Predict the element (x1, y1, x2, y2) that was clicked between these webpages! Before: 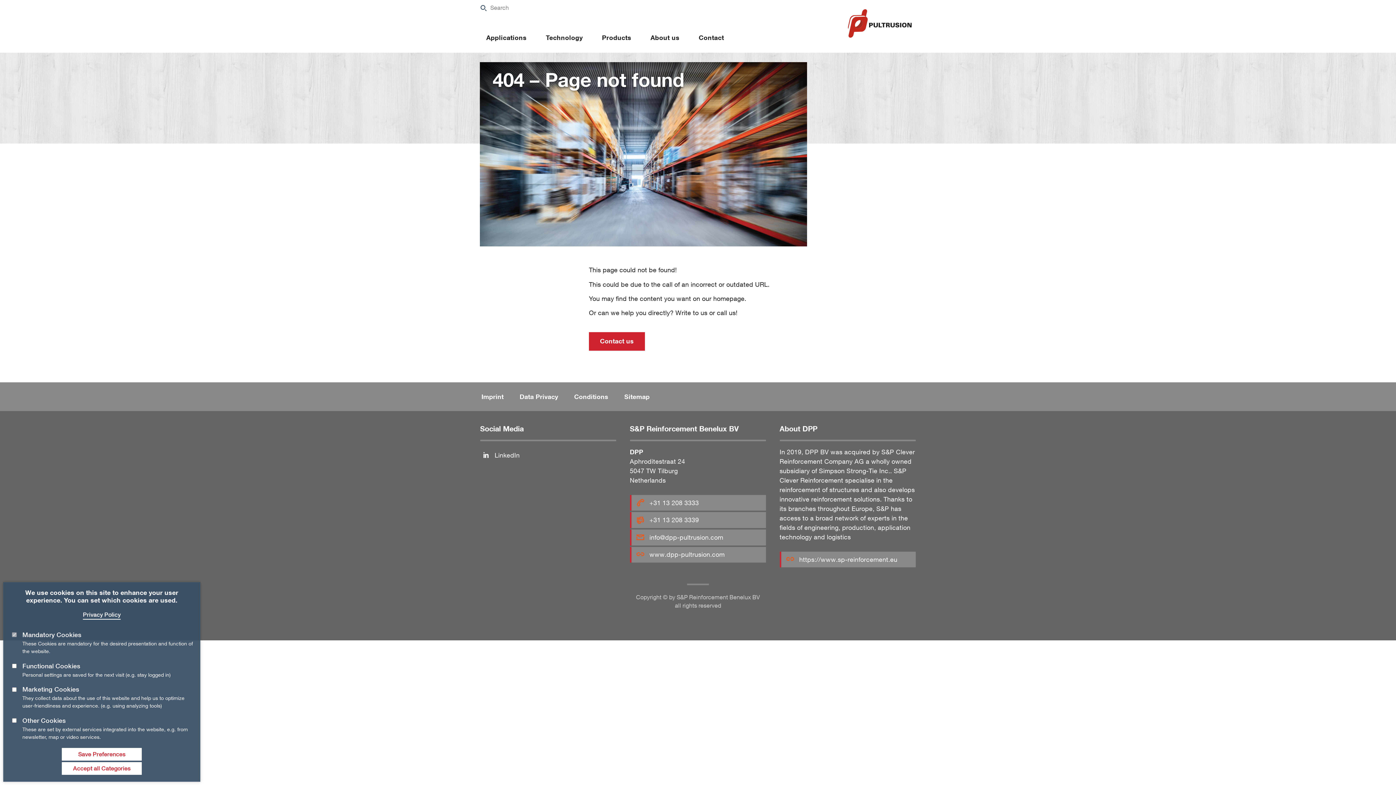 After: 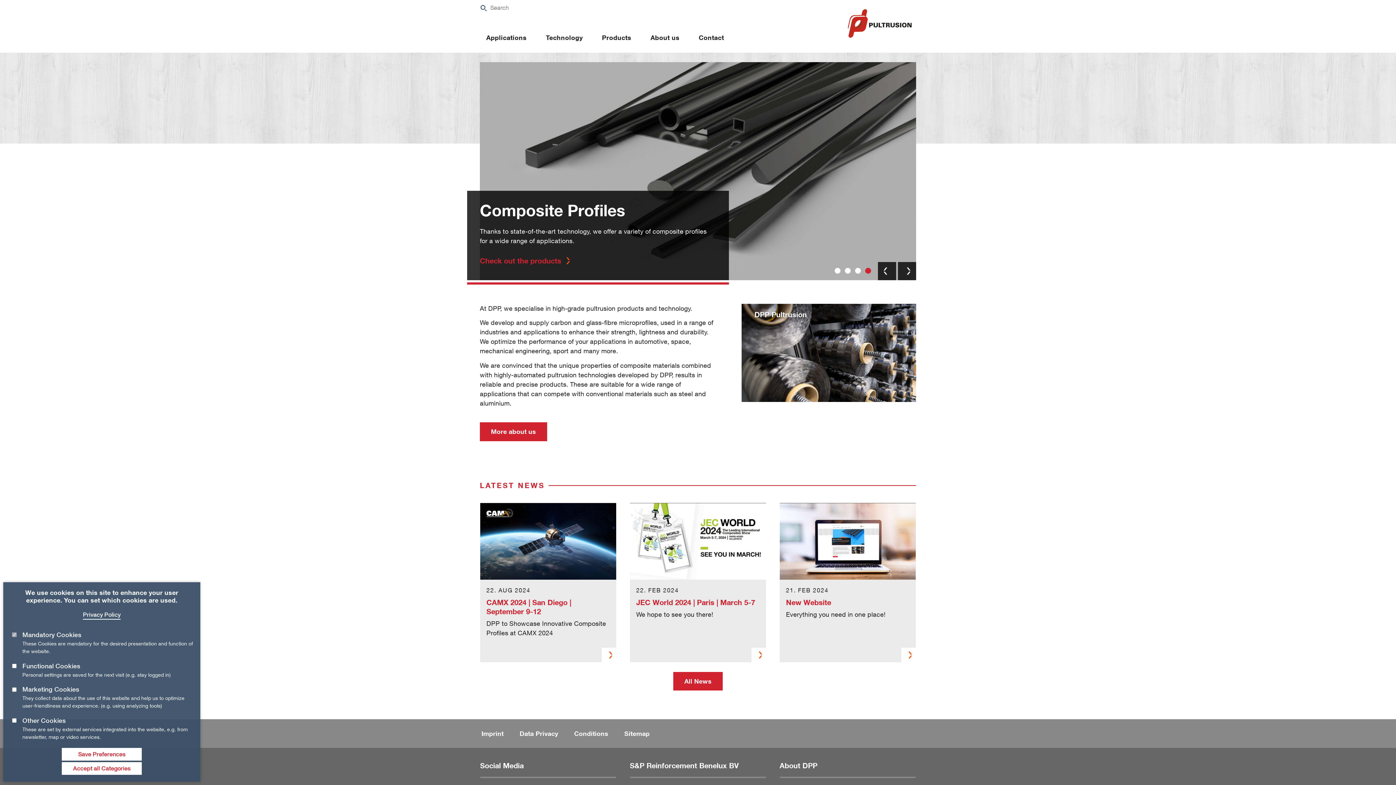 Action: bbox: (630, 547, 766, 562) label: www.dpp-pultrusion.com